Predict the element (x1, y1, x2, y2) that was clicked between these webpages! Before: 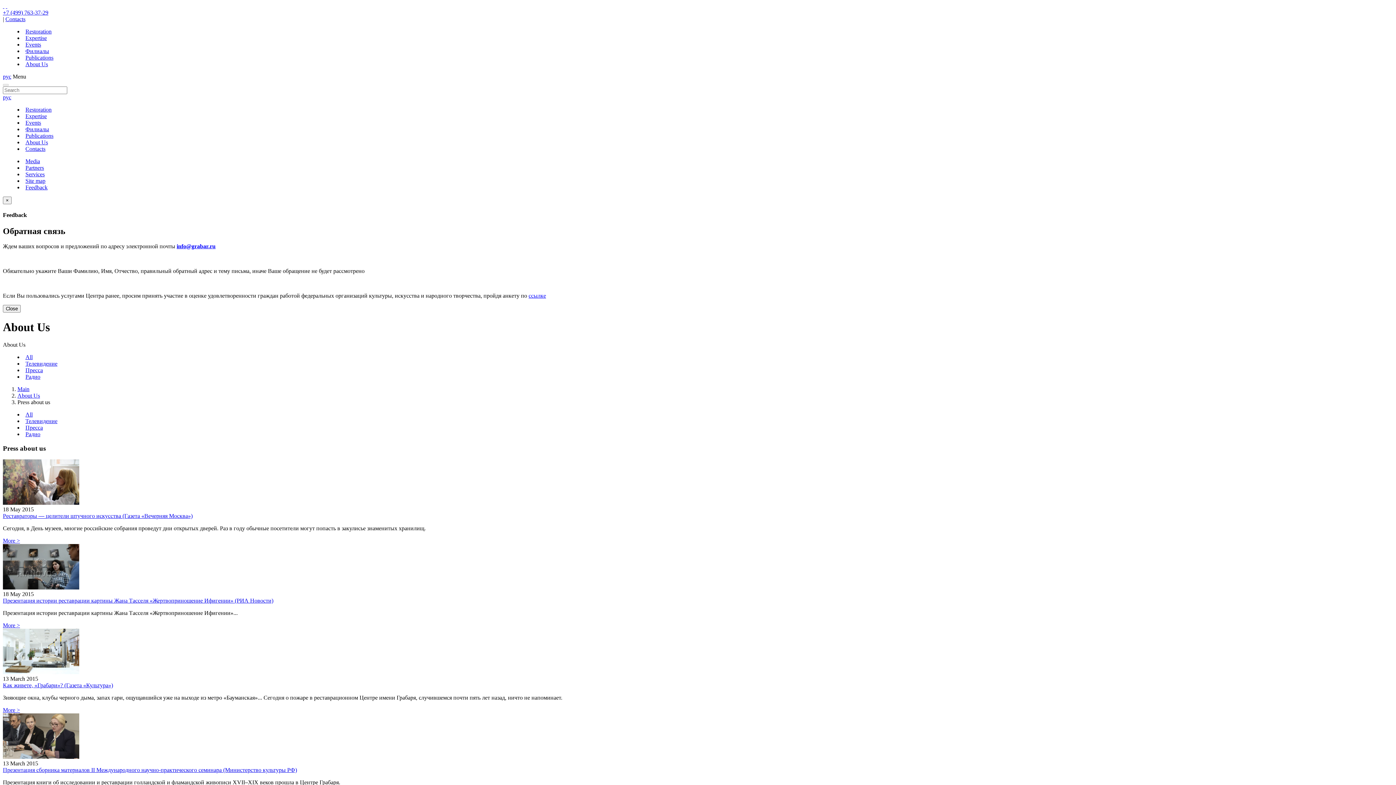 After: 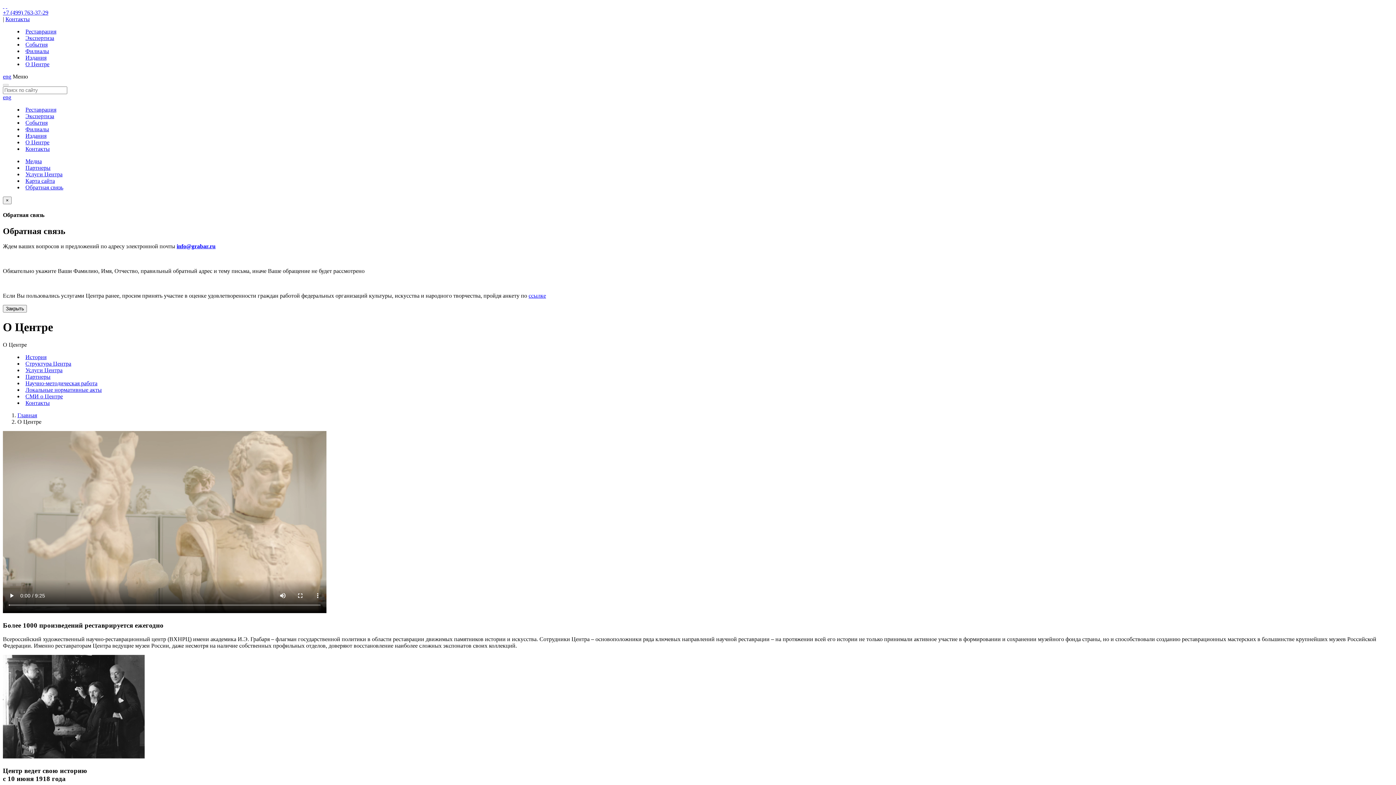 Action: label: Feedback bbox: (25, 184, 47, 190)